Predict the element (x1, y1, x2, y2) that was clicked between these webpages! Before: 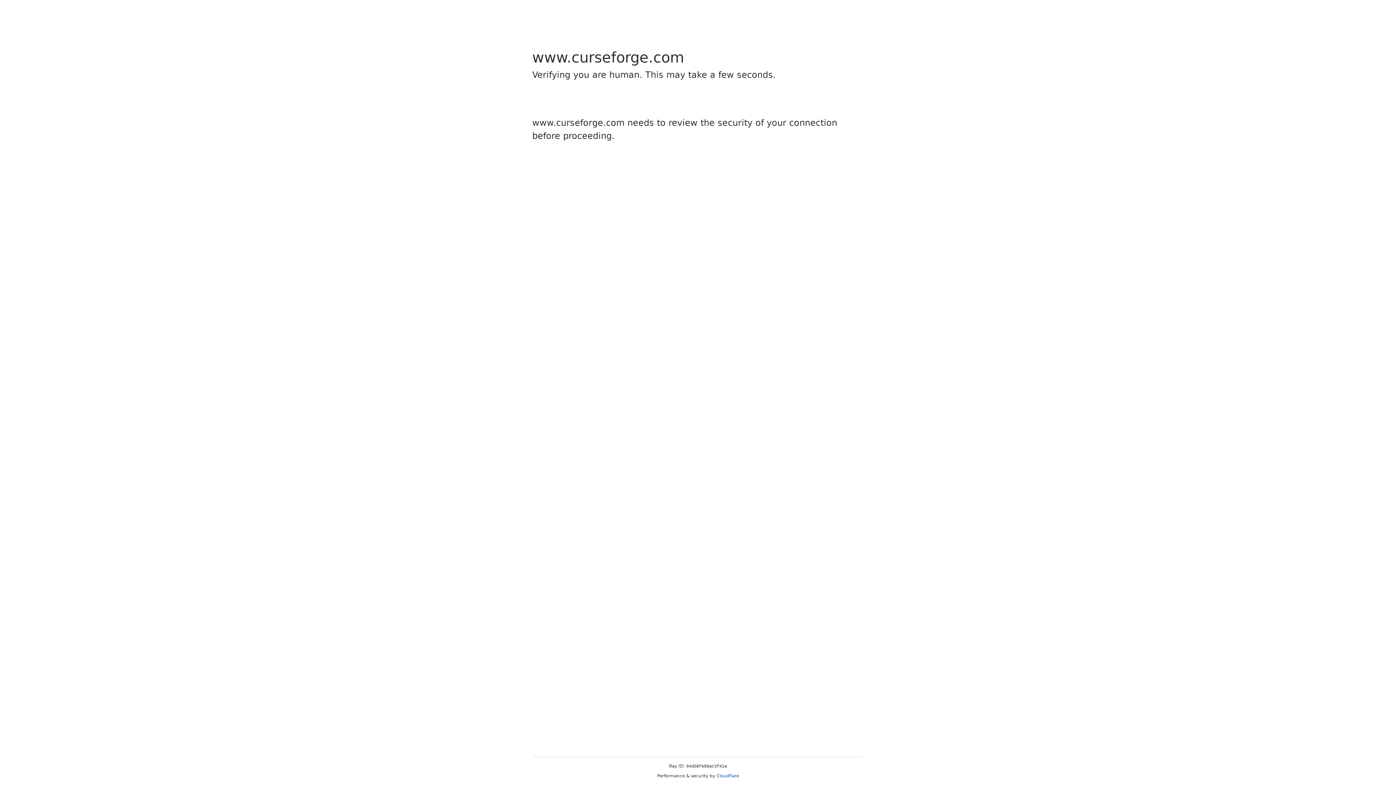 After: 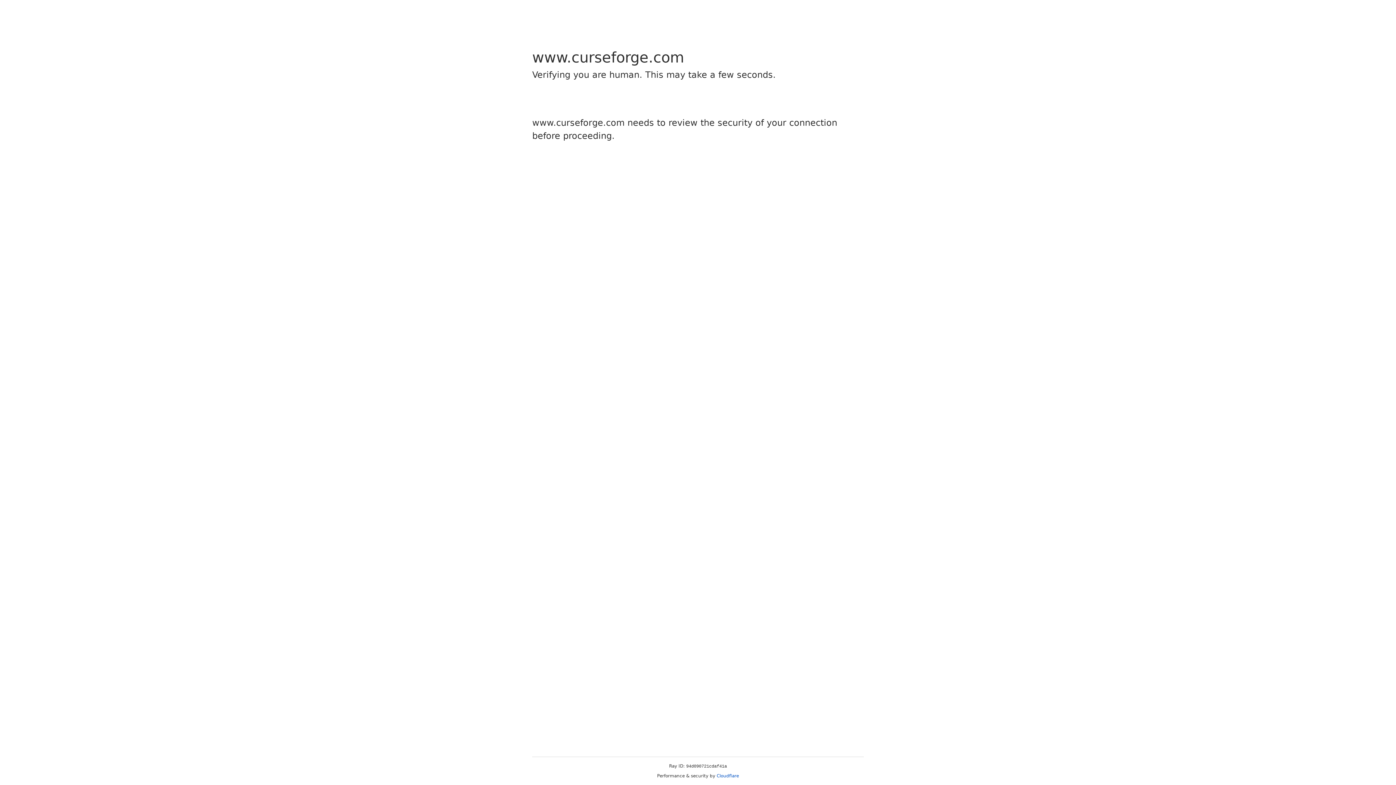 Action: bbox: (716, 773, 739, 778) label: Cloudflare